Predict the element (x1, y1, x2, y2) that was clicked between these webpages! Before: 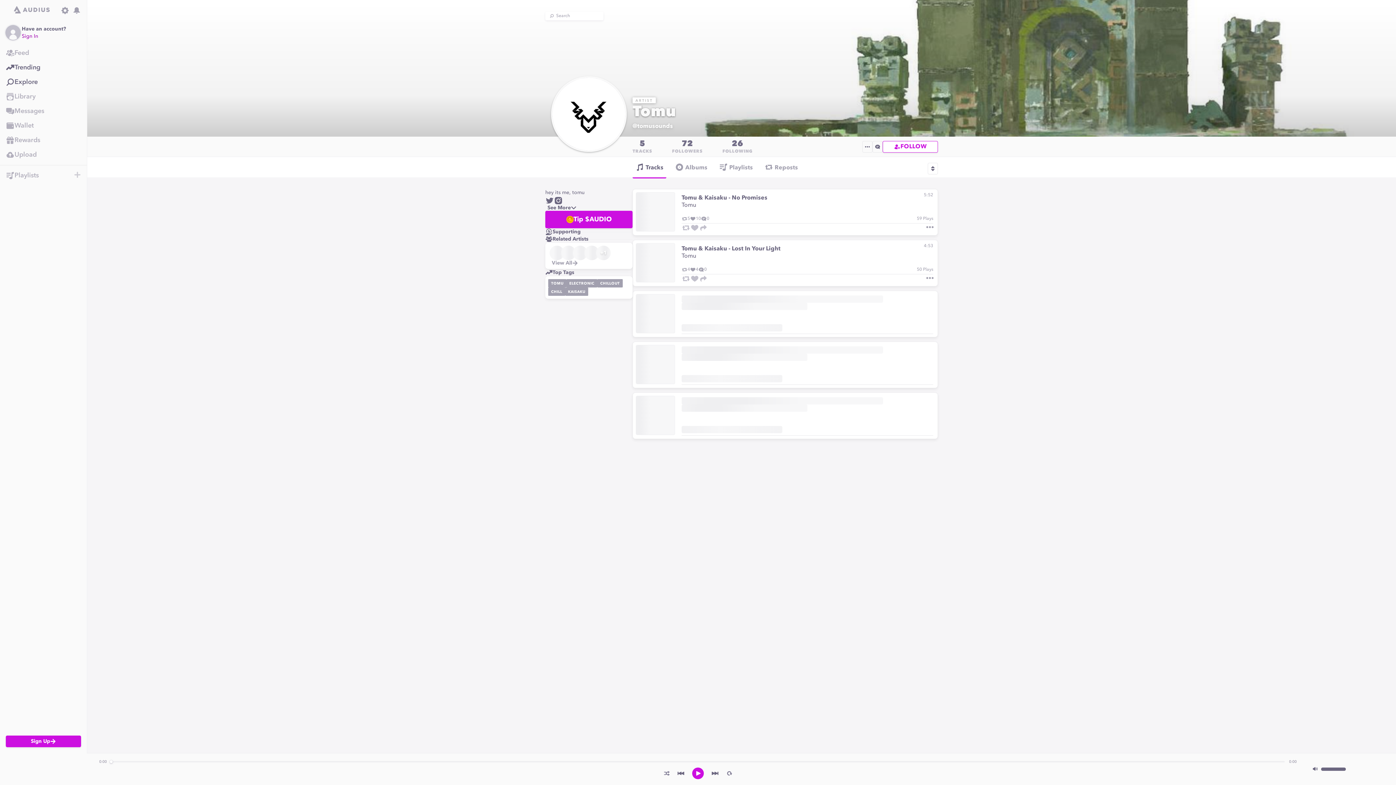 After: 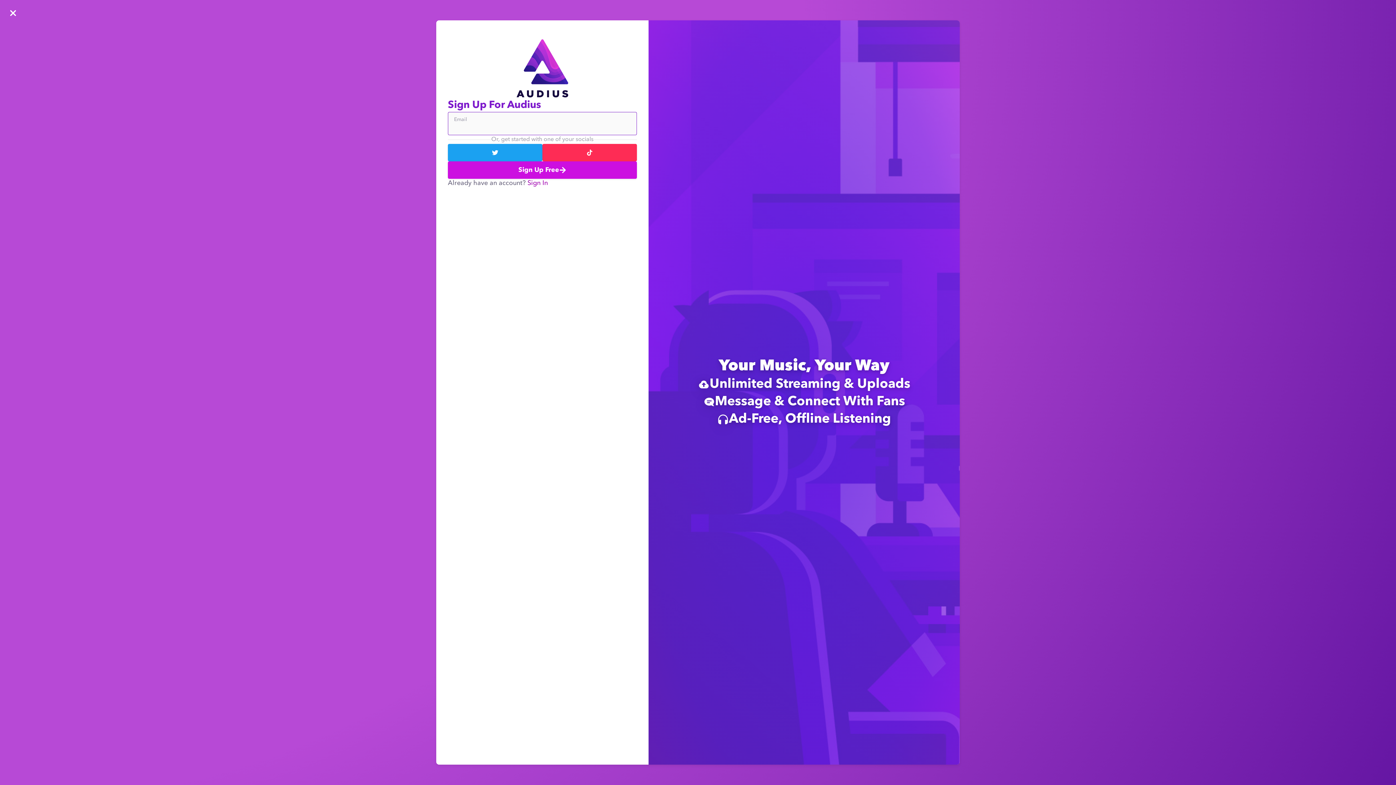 Action: label: Playlists navigation section bbox: (5, 171, 73, 180)